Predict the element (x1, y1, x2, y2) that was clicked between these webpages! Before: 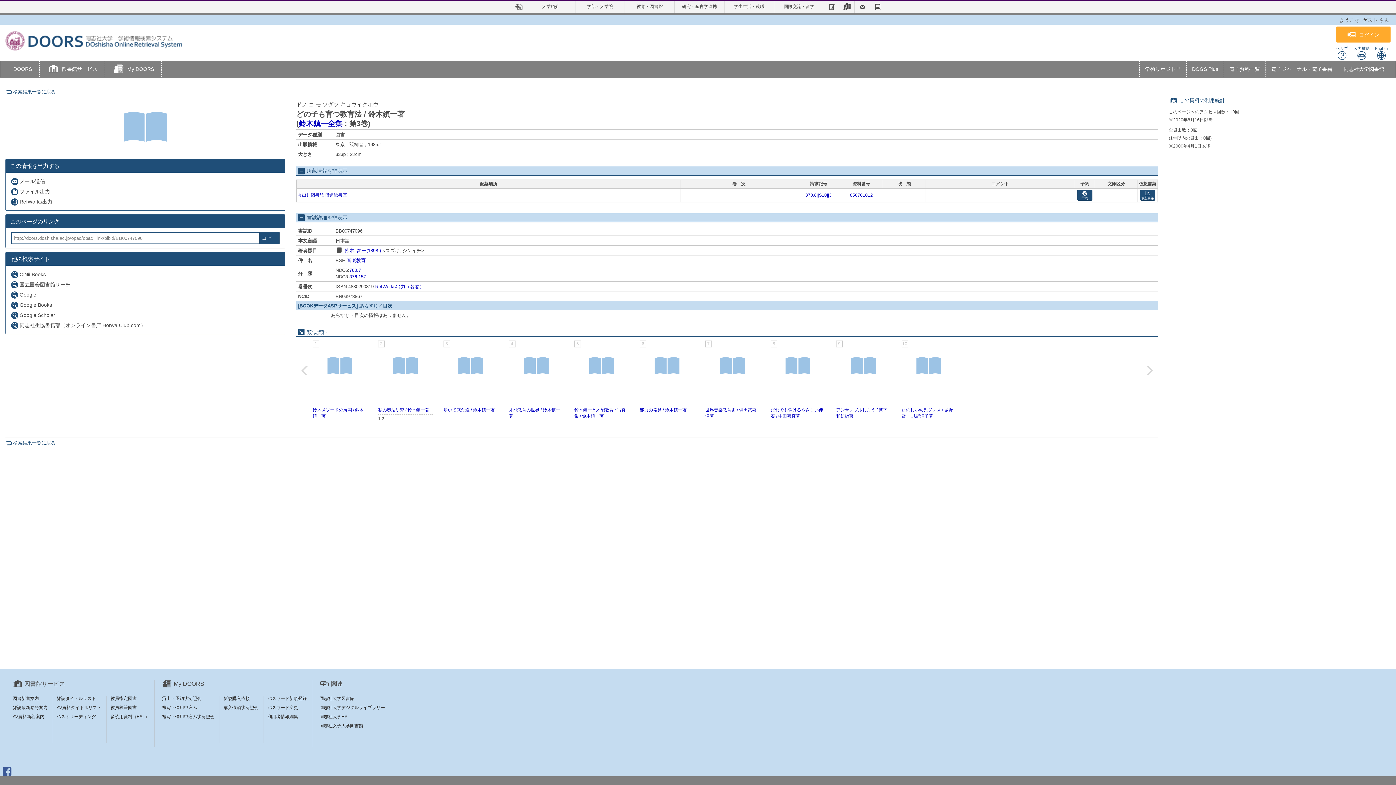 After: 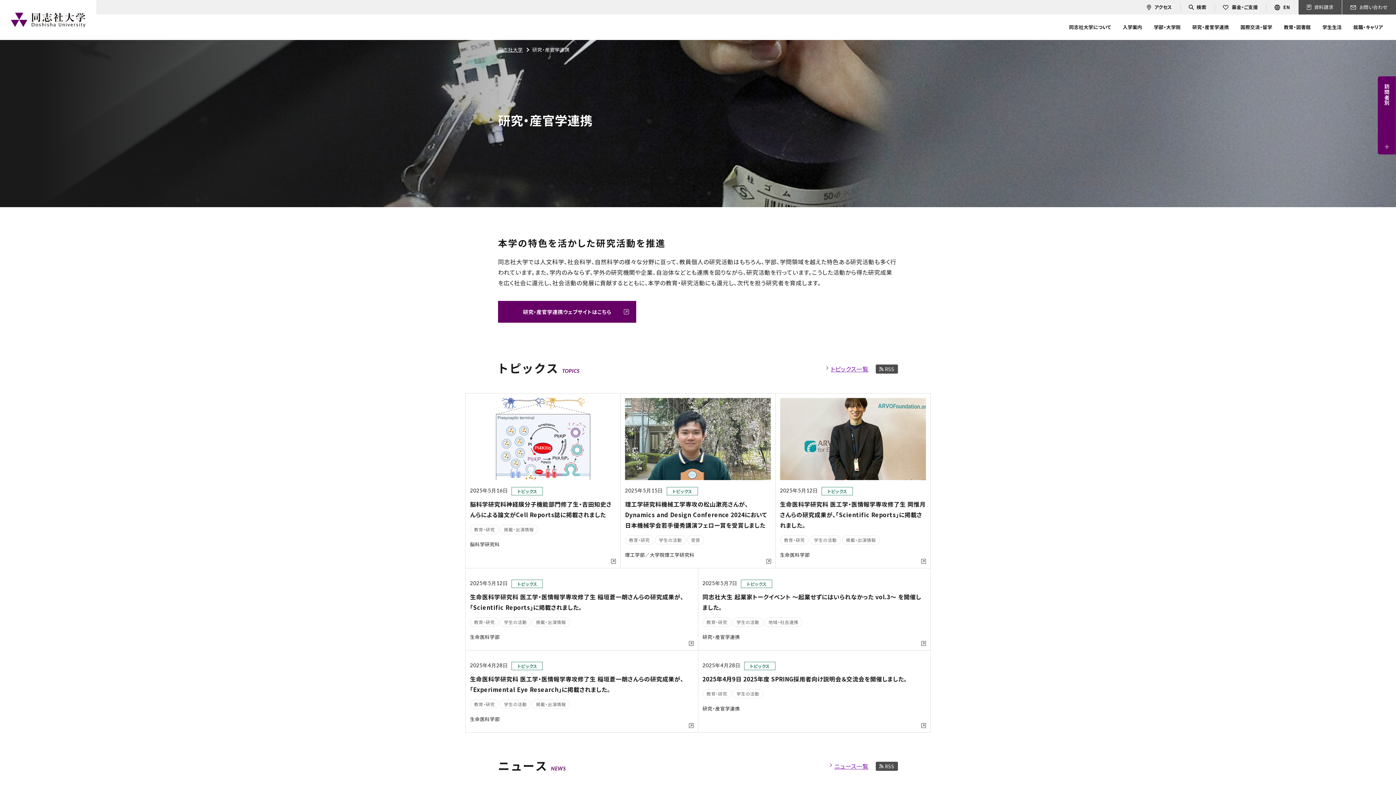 Action: label: 研究・産官学連携 bbox: (674, 0, 724, 12)